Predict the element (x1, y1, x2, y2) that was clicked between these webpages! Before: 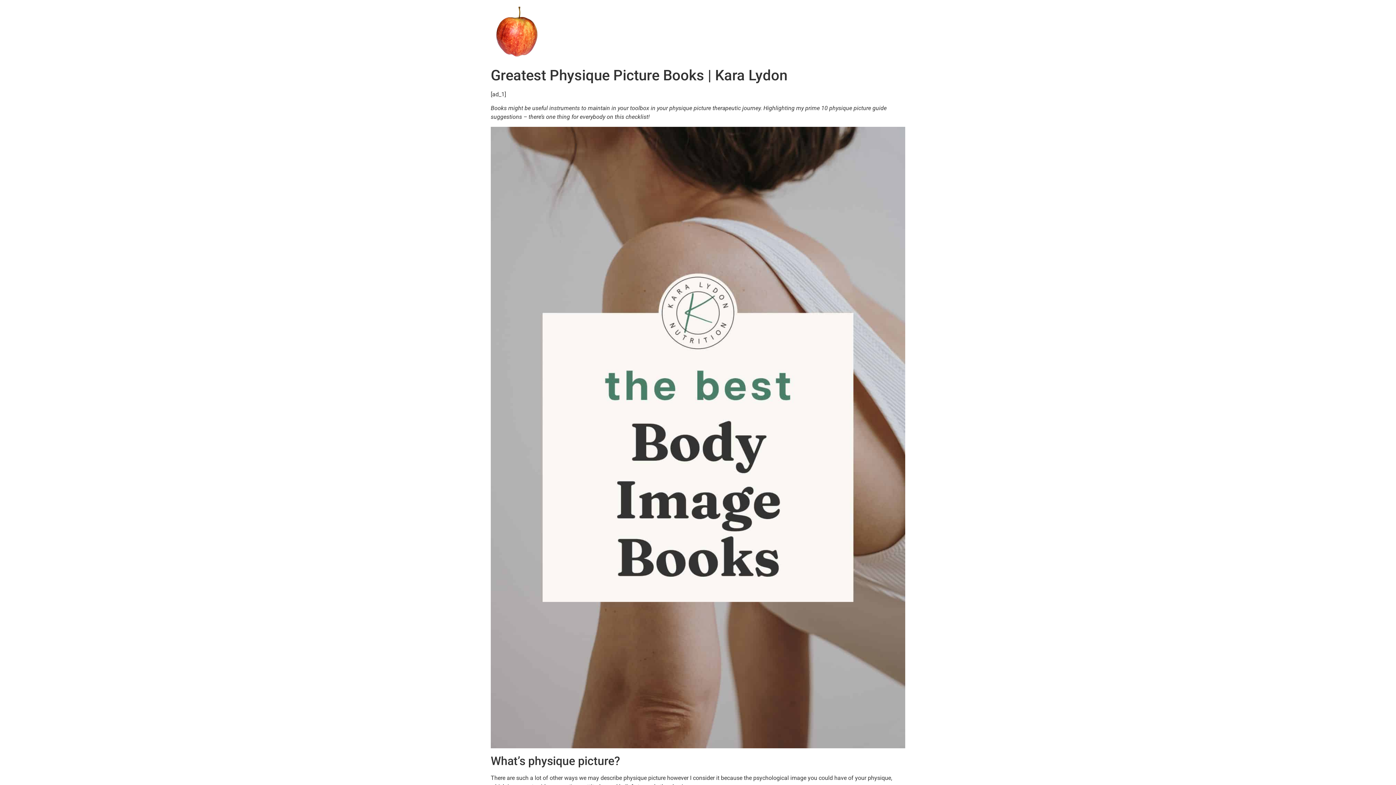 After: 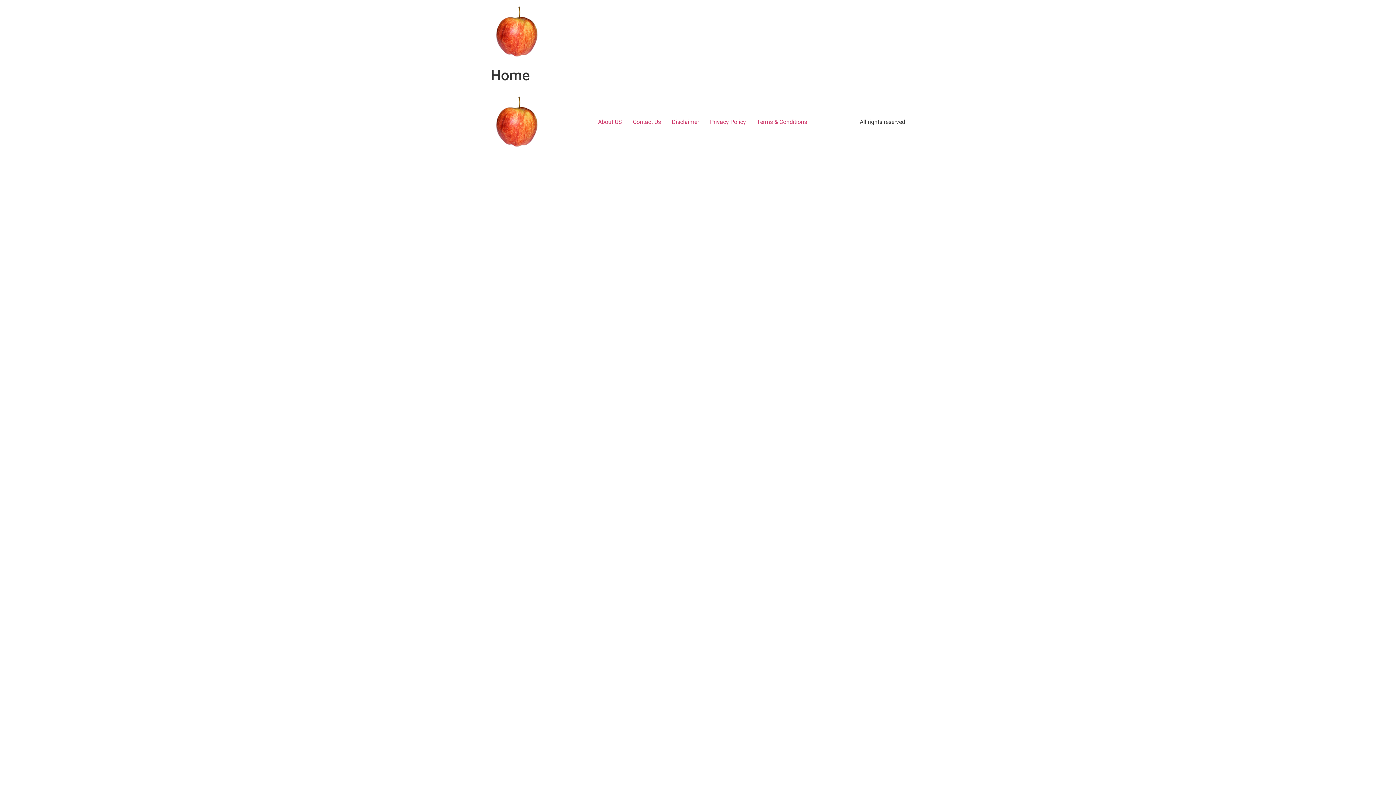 Action: bbox: (490, 5, 545, 58)